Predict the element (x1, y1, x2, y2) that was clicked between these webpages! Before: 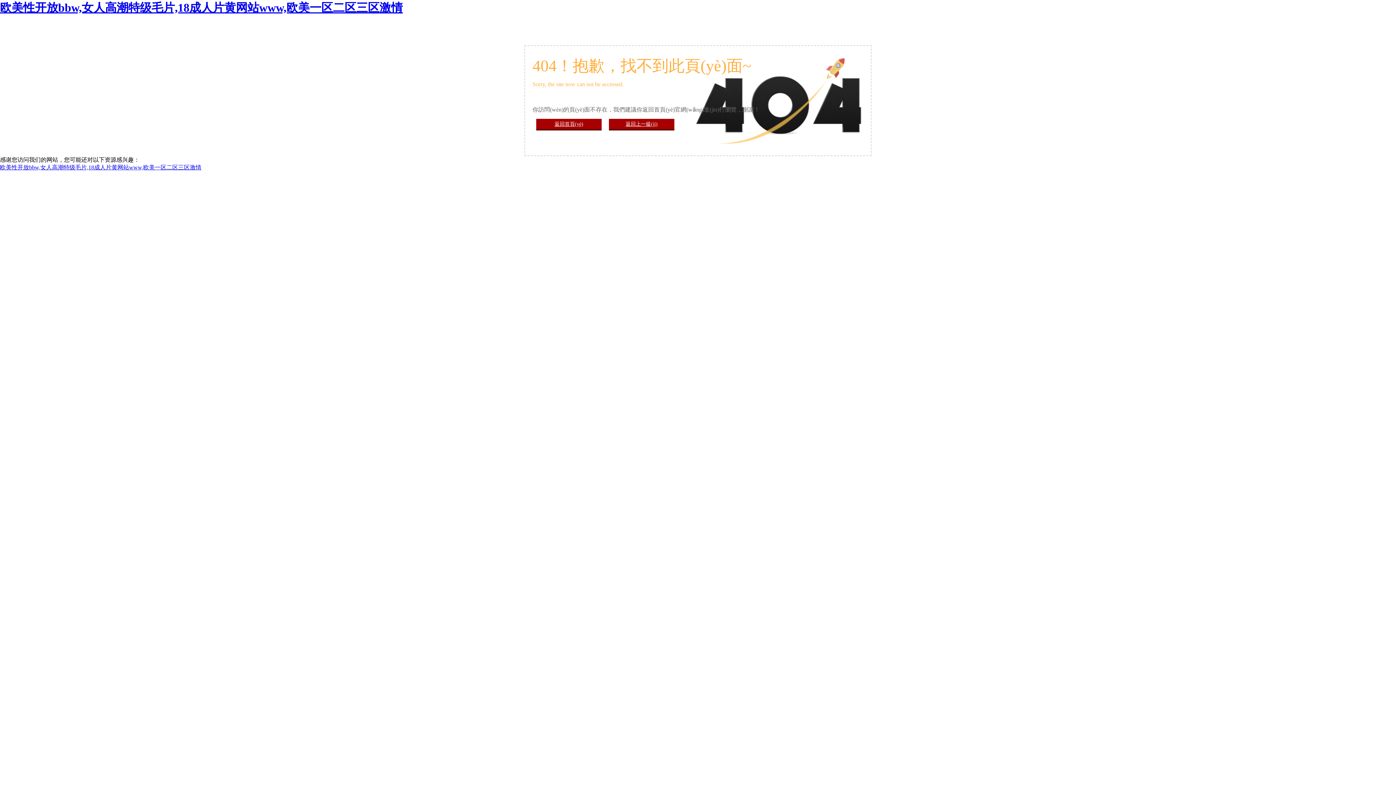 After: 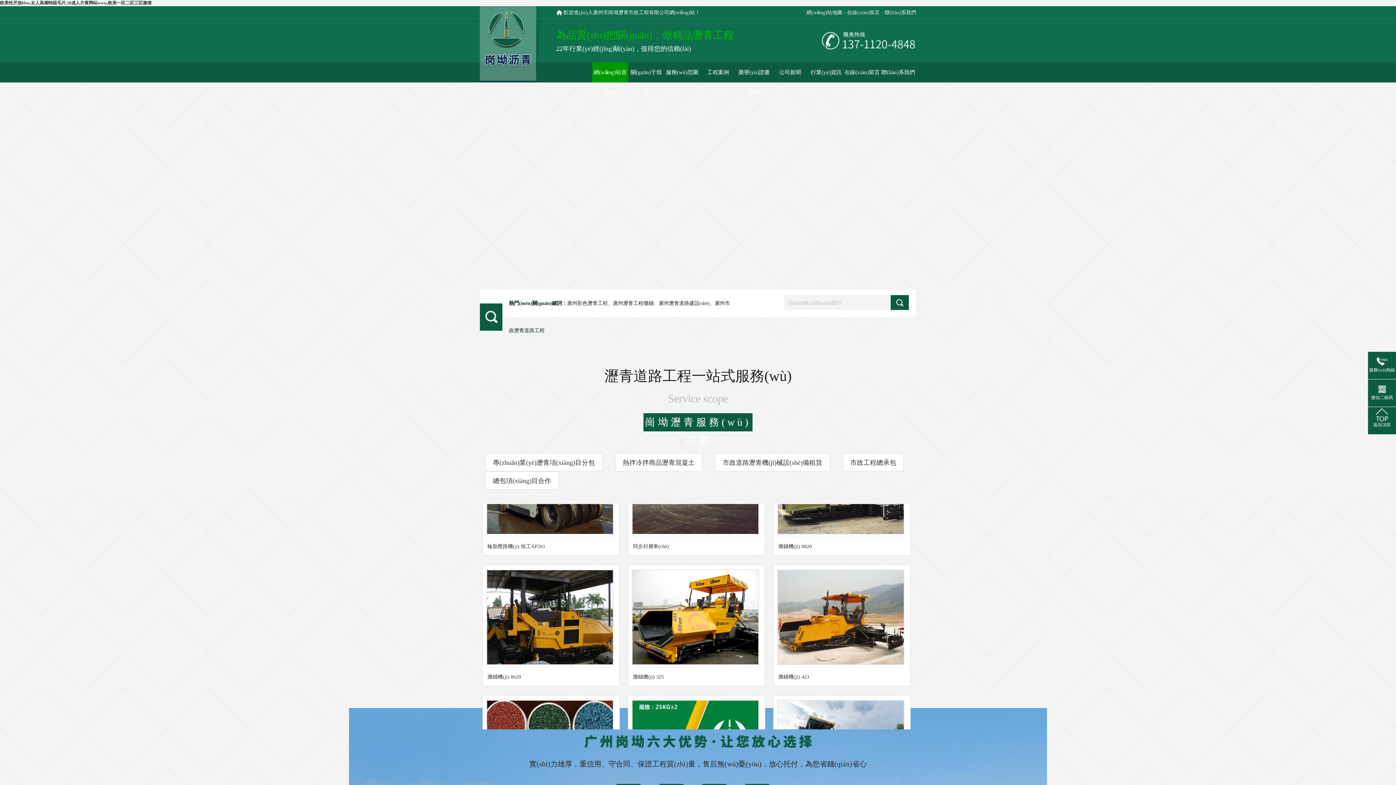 Action: bbox: (0, 164, 201, 170) label: 欧美性开放bbw,女人高潮特级毛片,18成人片黄网站www,欧美一区二区三区激情